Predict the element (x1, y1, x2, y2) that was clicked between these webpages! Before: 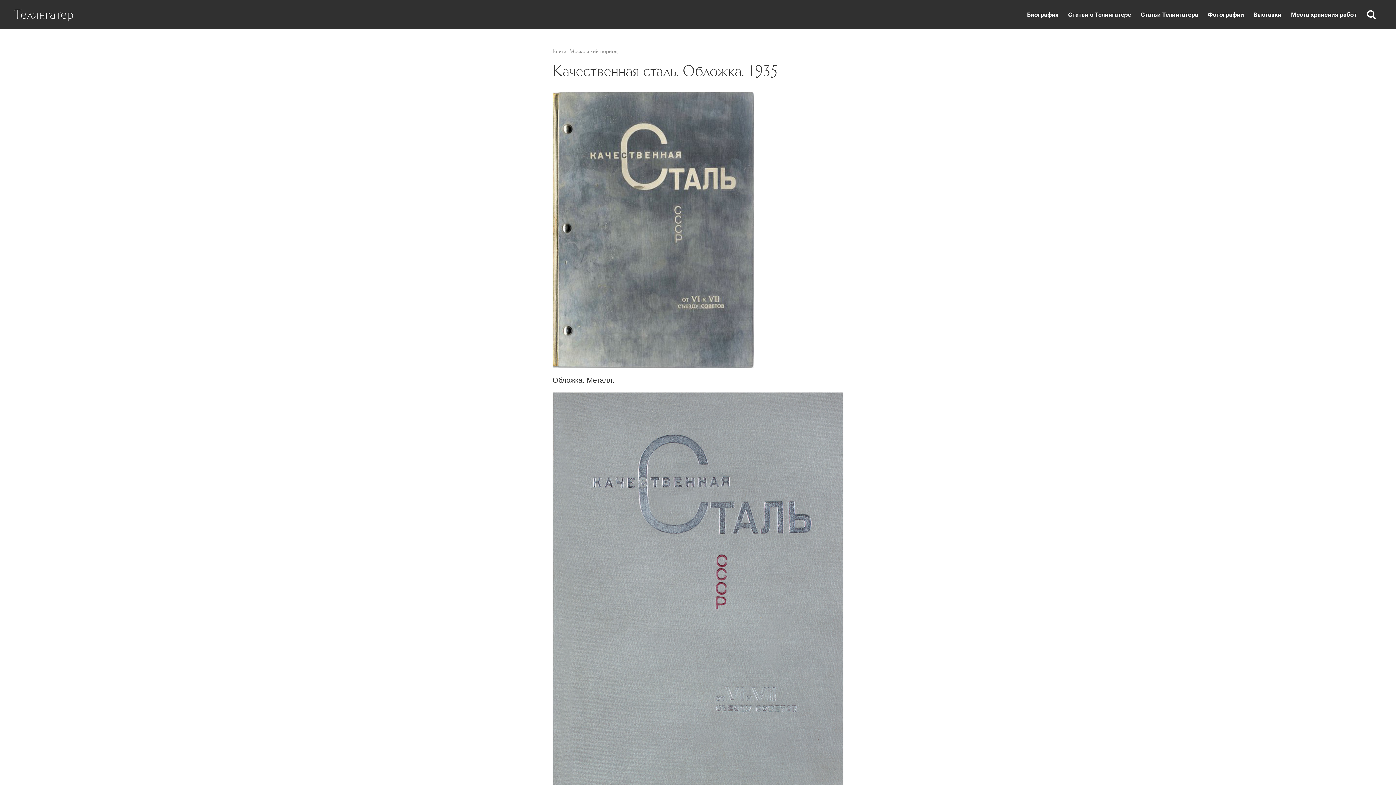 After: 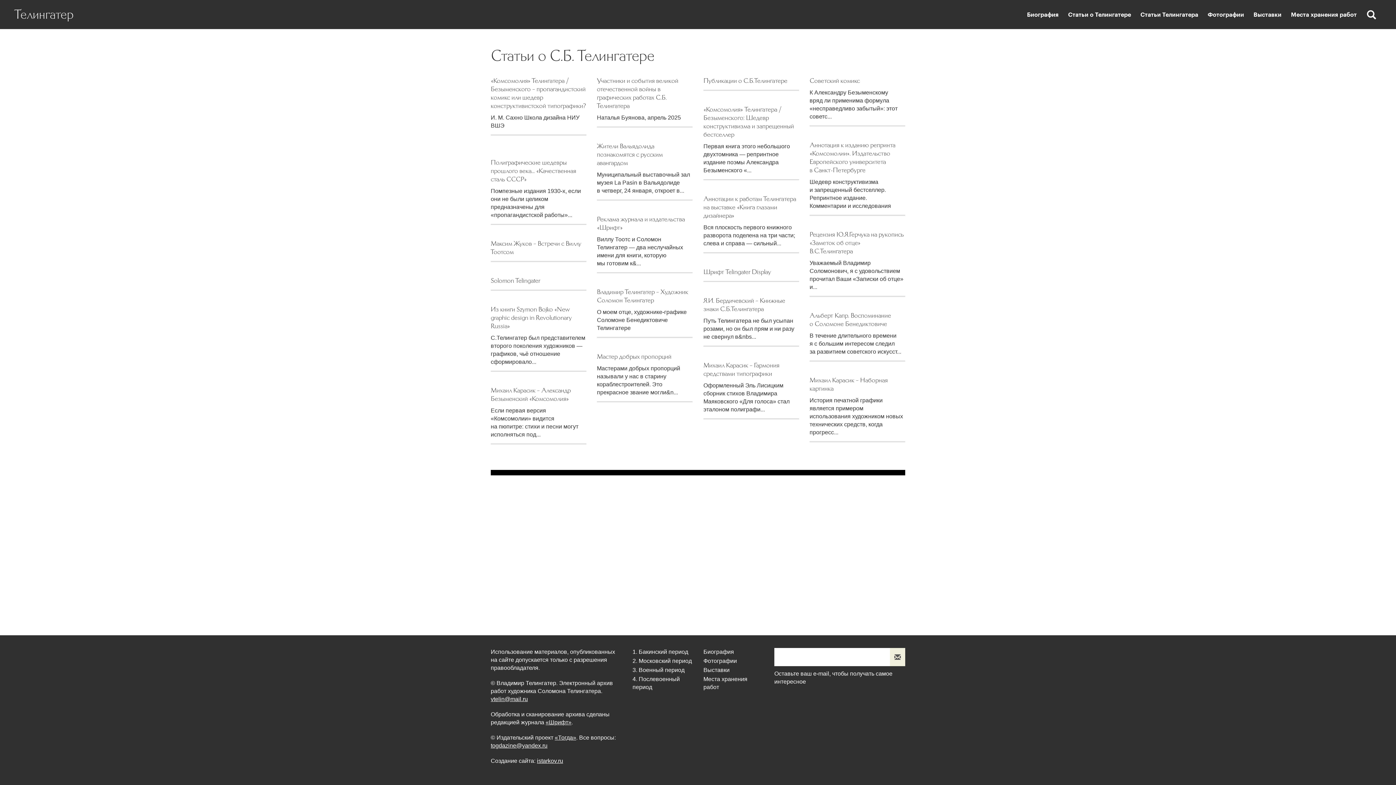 Action: label: Статьи о Телингатере bbox: (1065, 10, 1134, 18)